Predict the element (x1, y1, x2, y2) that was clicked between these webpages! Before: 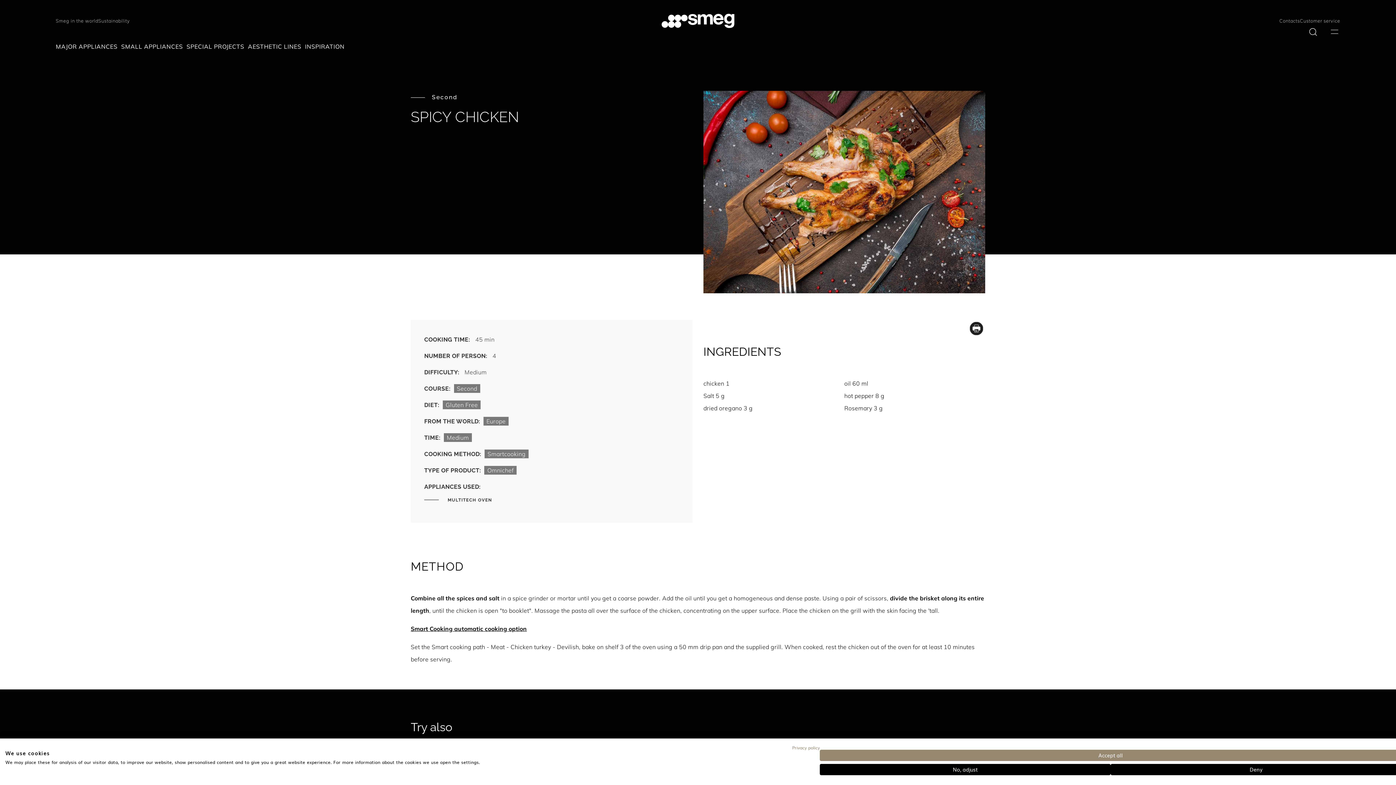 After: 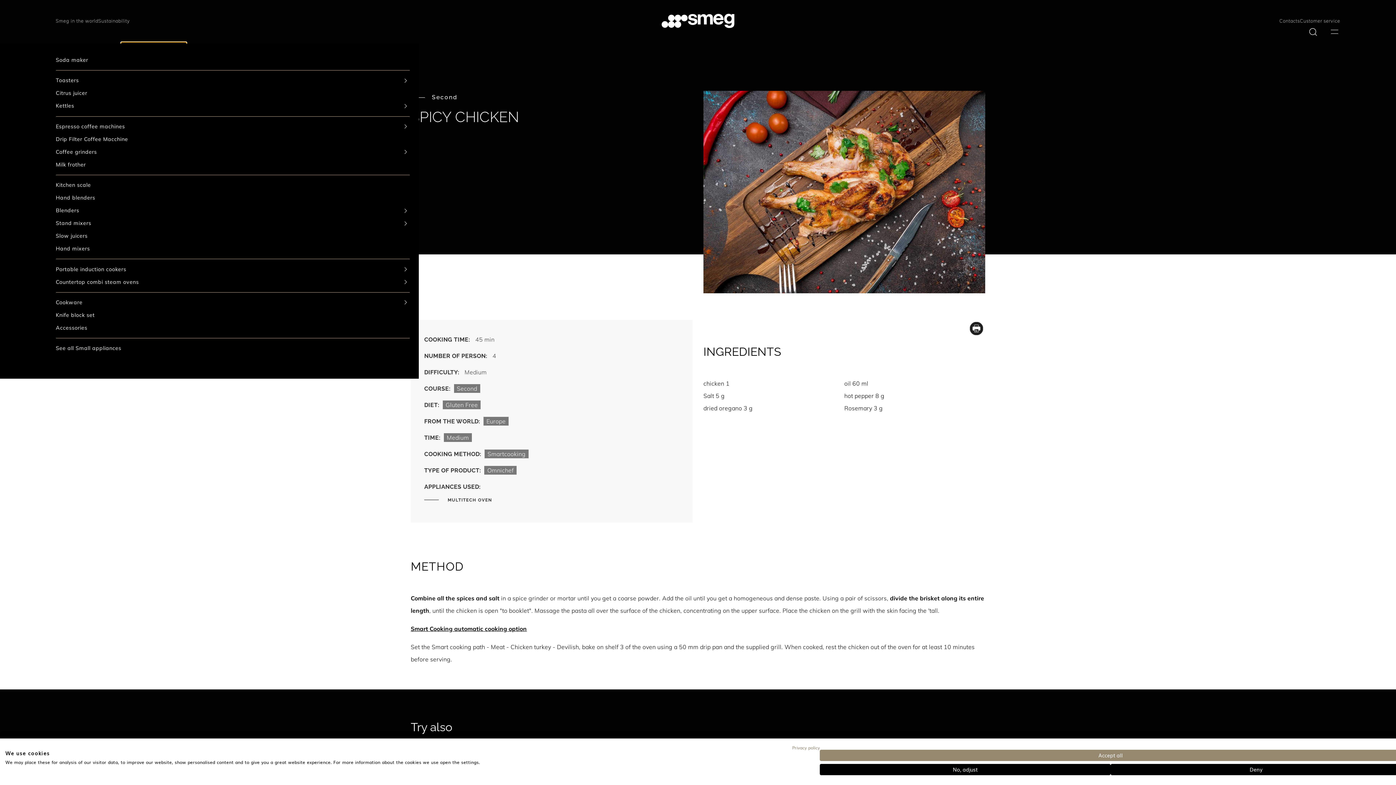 Action: bbox: (121, 42, 186, 51) label: SMALL APPLIANCES